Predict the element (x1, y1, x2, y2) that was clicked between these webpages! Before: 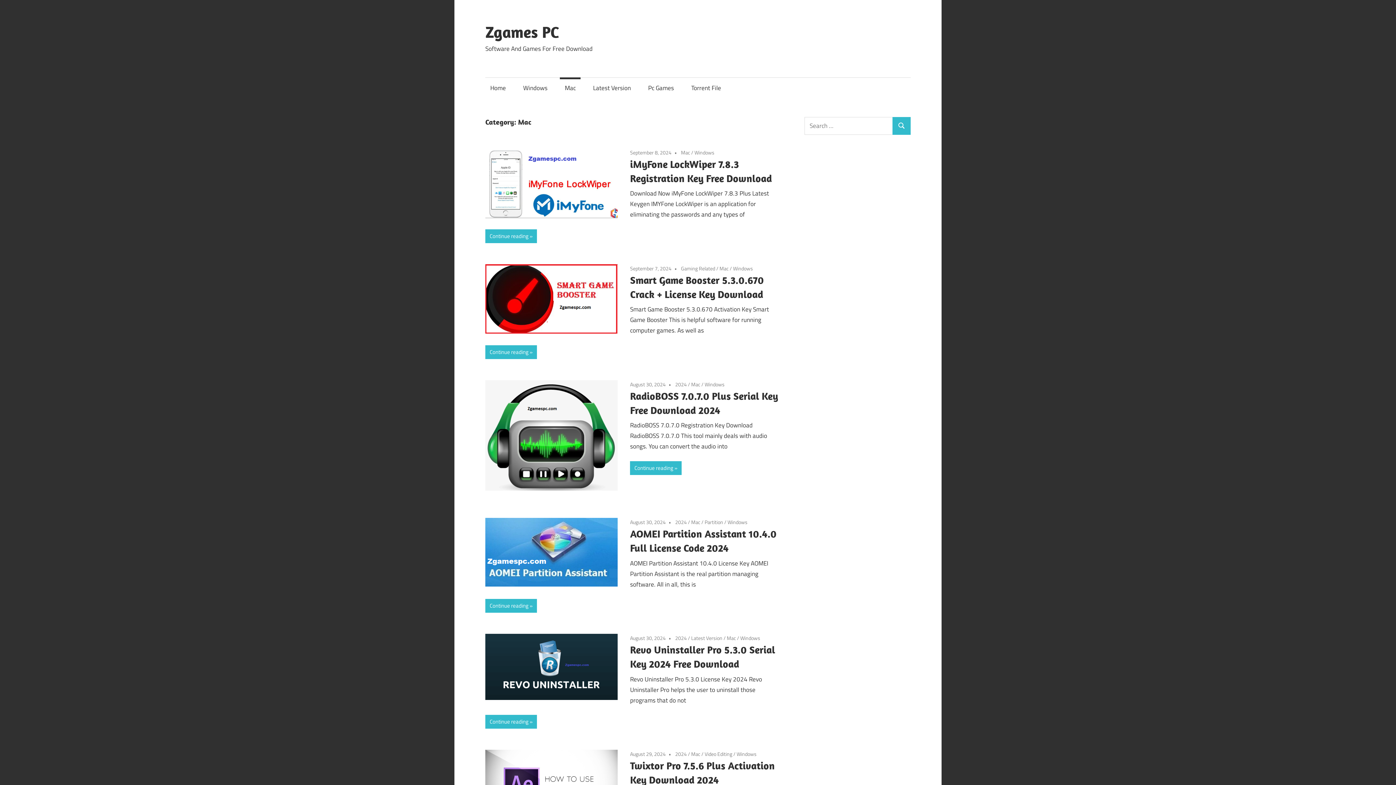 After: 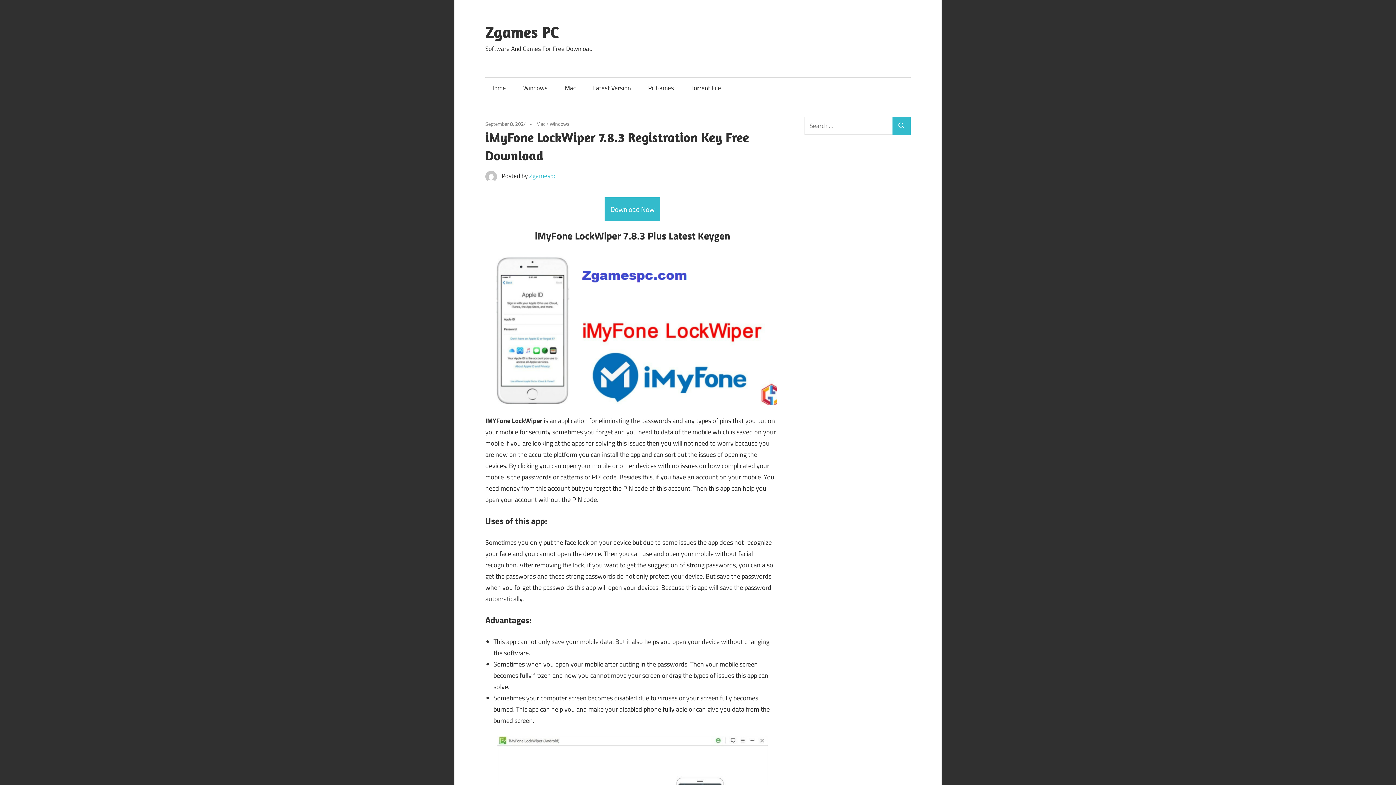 Action: bbox: (630, 148, 671, 156) label: September 8, 2024